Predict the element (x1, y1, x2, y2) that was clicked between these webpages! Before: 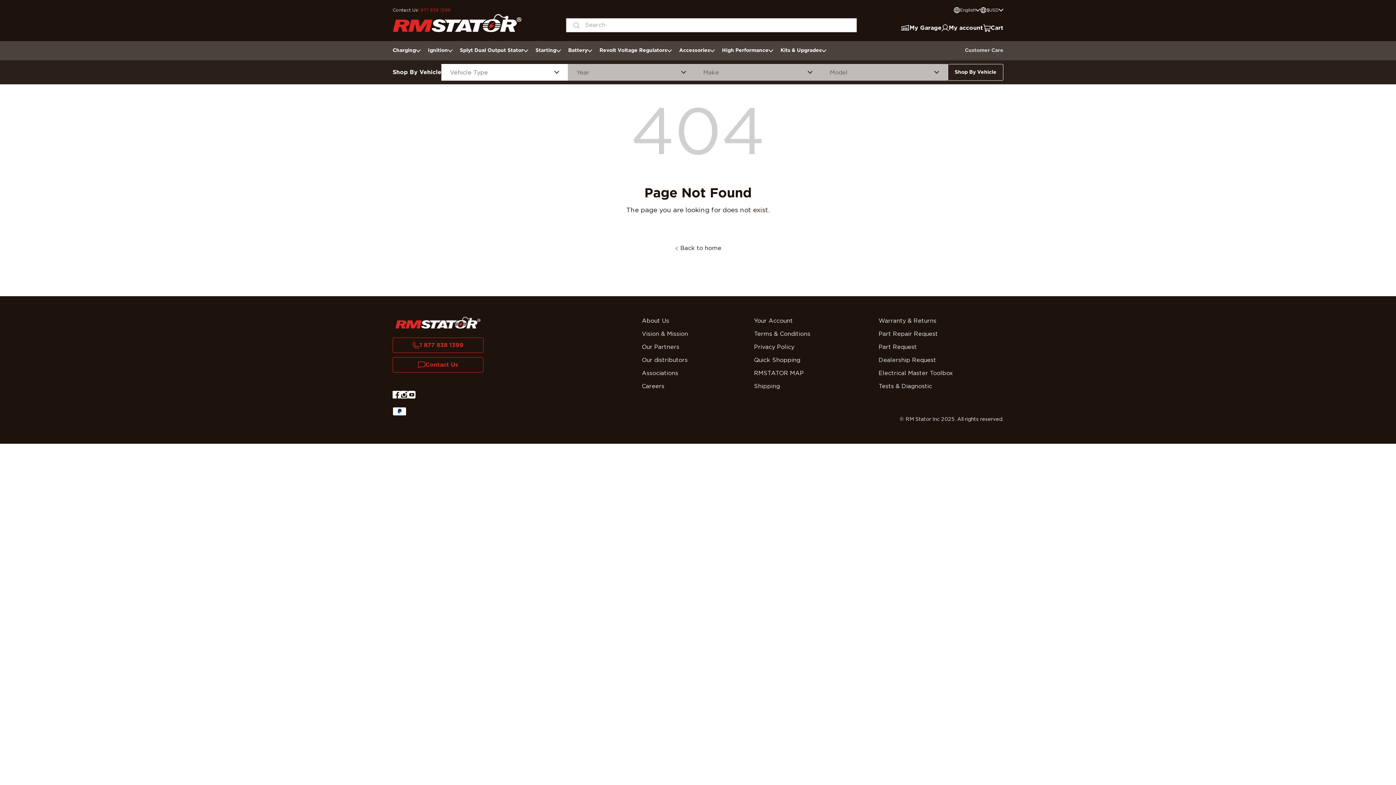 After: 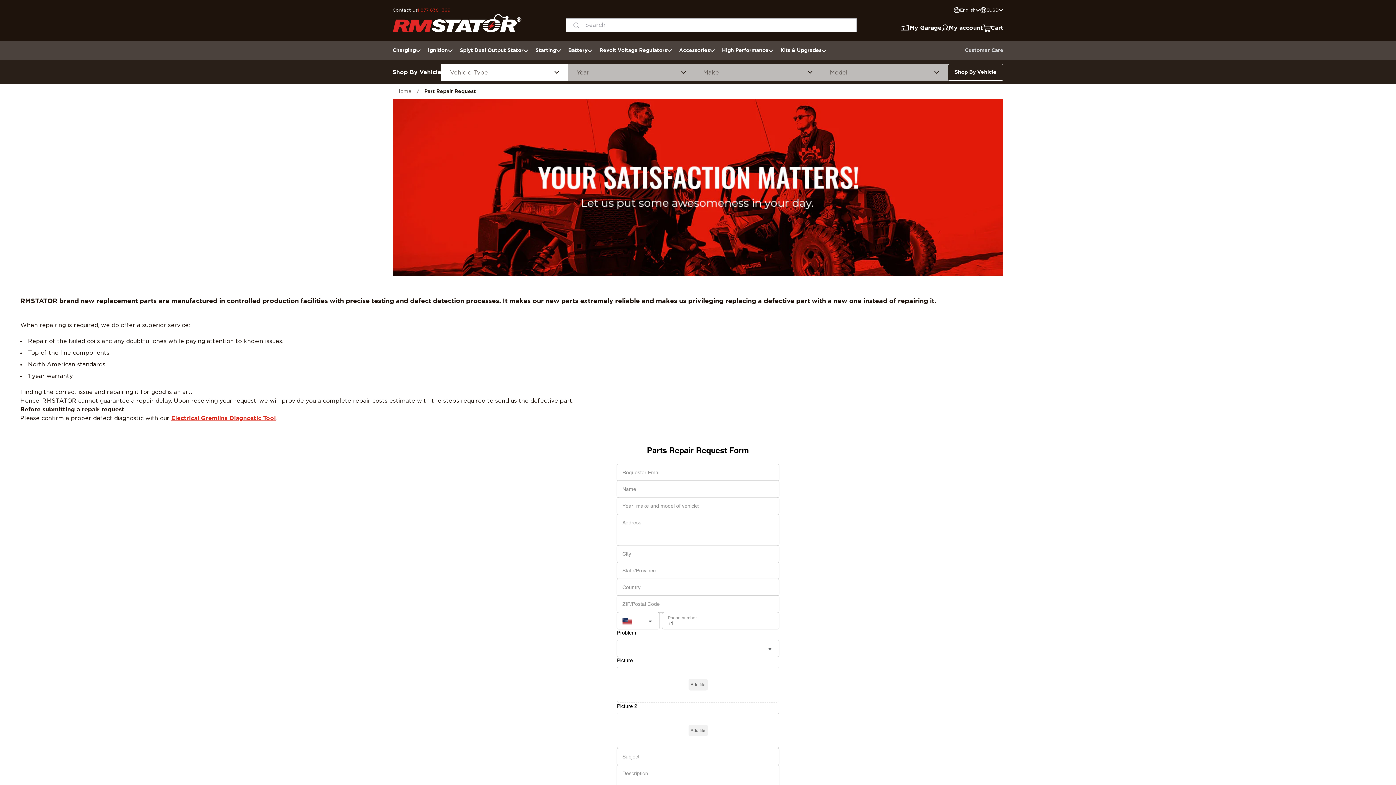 Action: bbox: (878, 329, 991, 338) label: Part Repair Request